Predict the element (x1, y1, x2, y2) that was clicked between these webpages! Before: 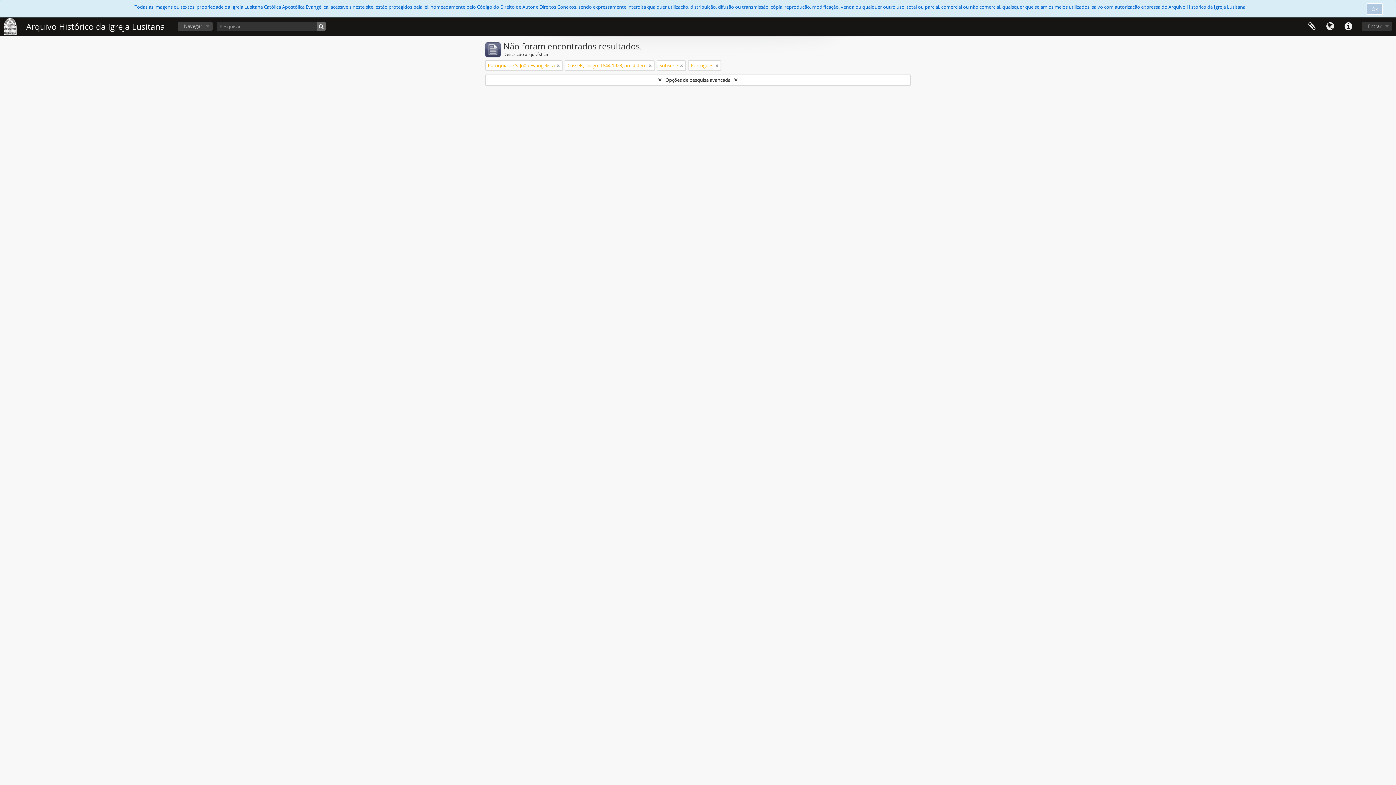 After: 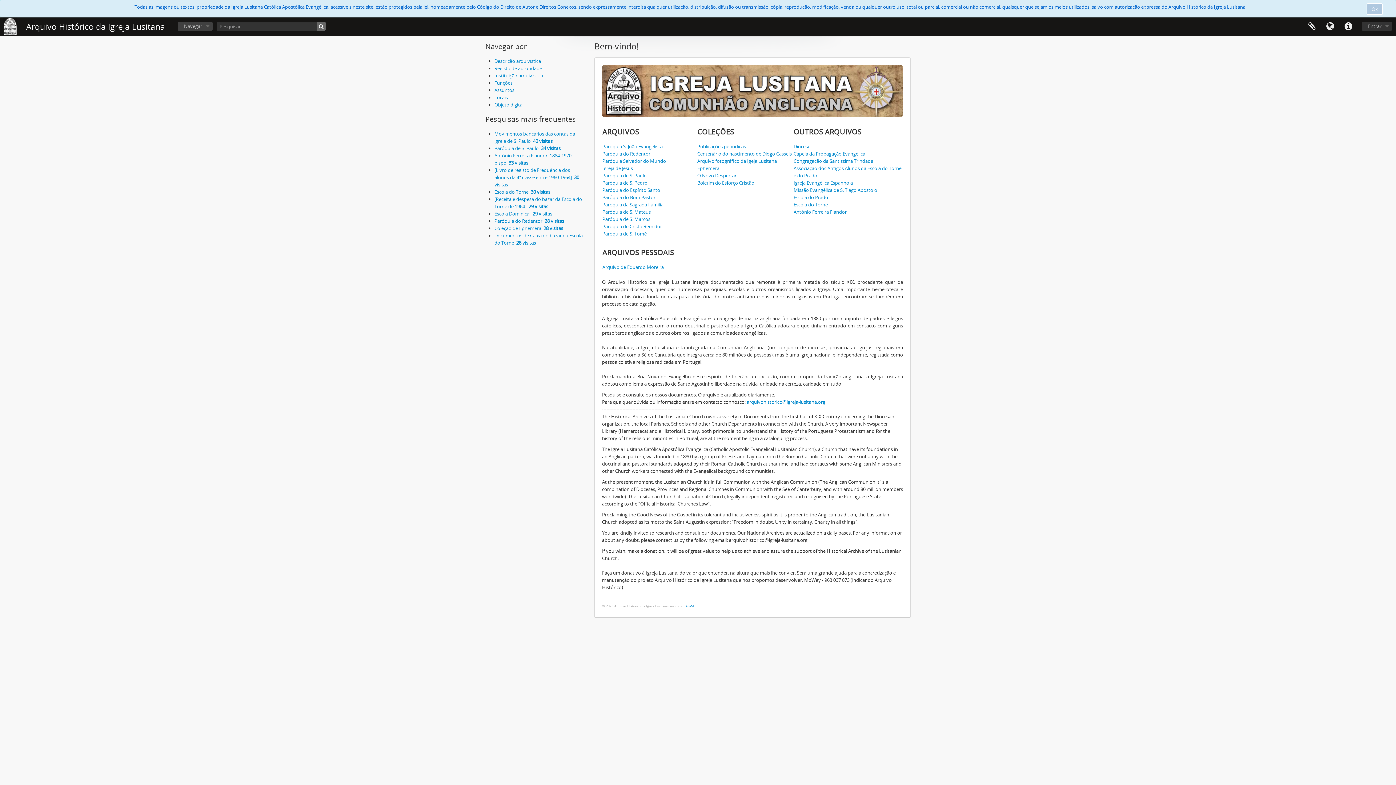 Action: label: Arquivo Histórico da Igreja Lusitana bbox: (26, 21, 165, 32)